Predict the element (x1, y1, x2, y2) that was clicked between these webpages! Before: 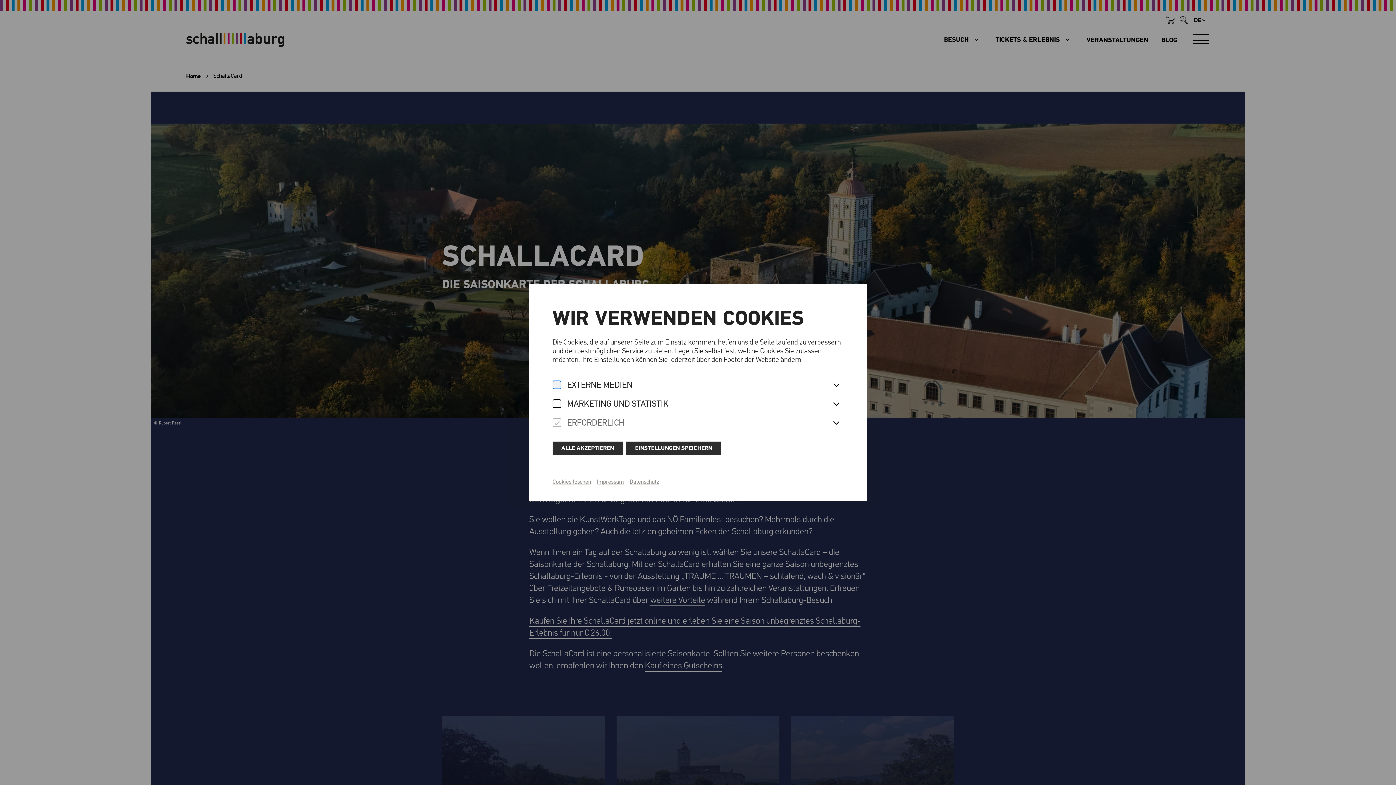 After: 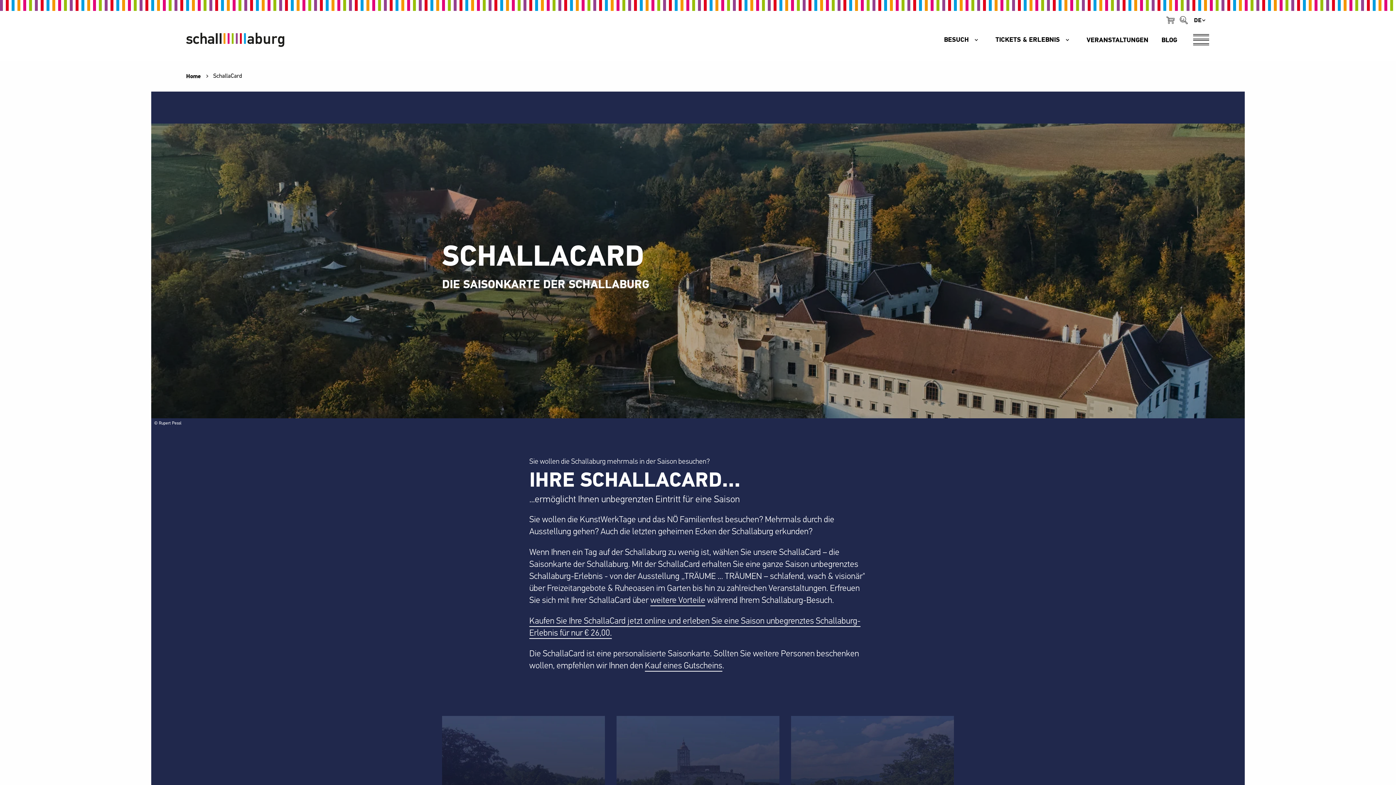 Action: bbox: (552, 441, 622, 454) label: ALLE AKZEPTIEREN